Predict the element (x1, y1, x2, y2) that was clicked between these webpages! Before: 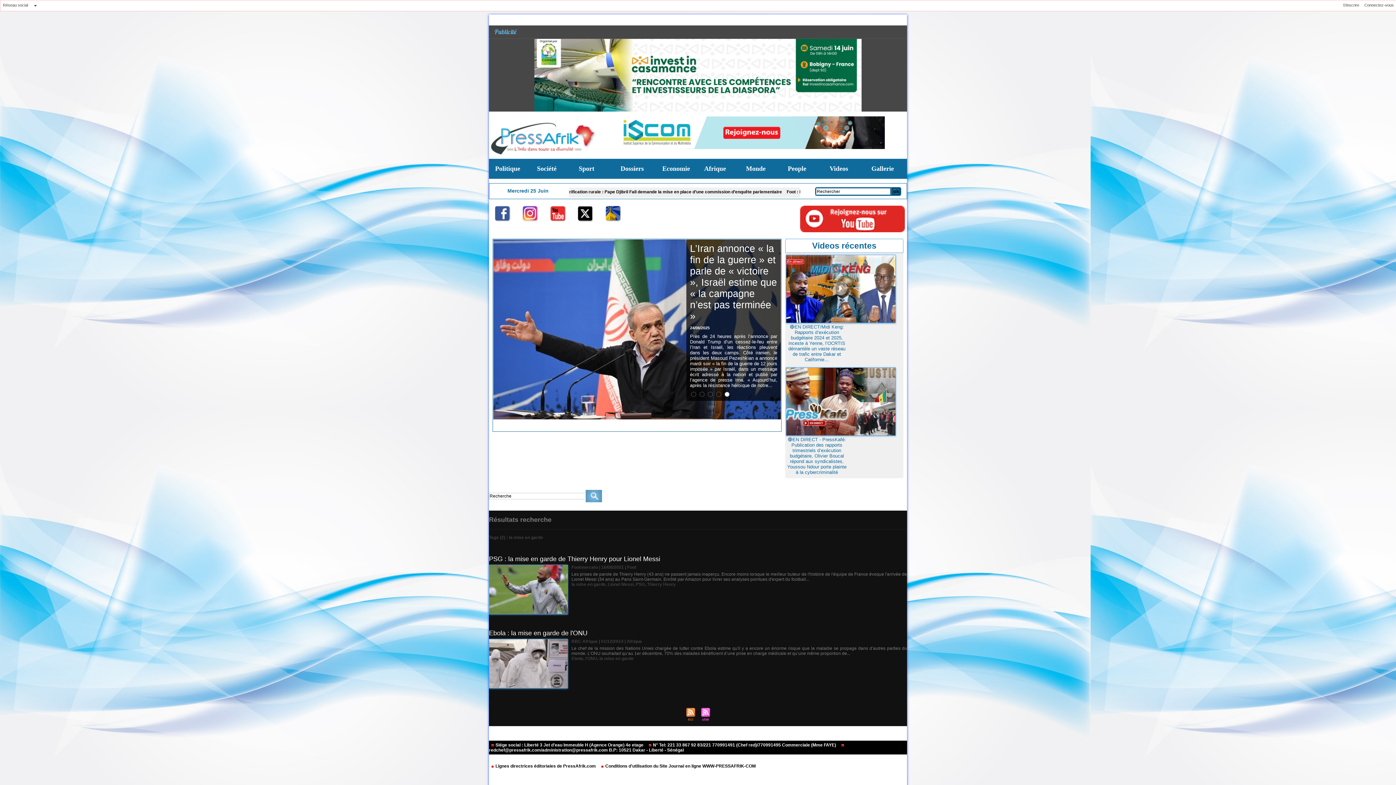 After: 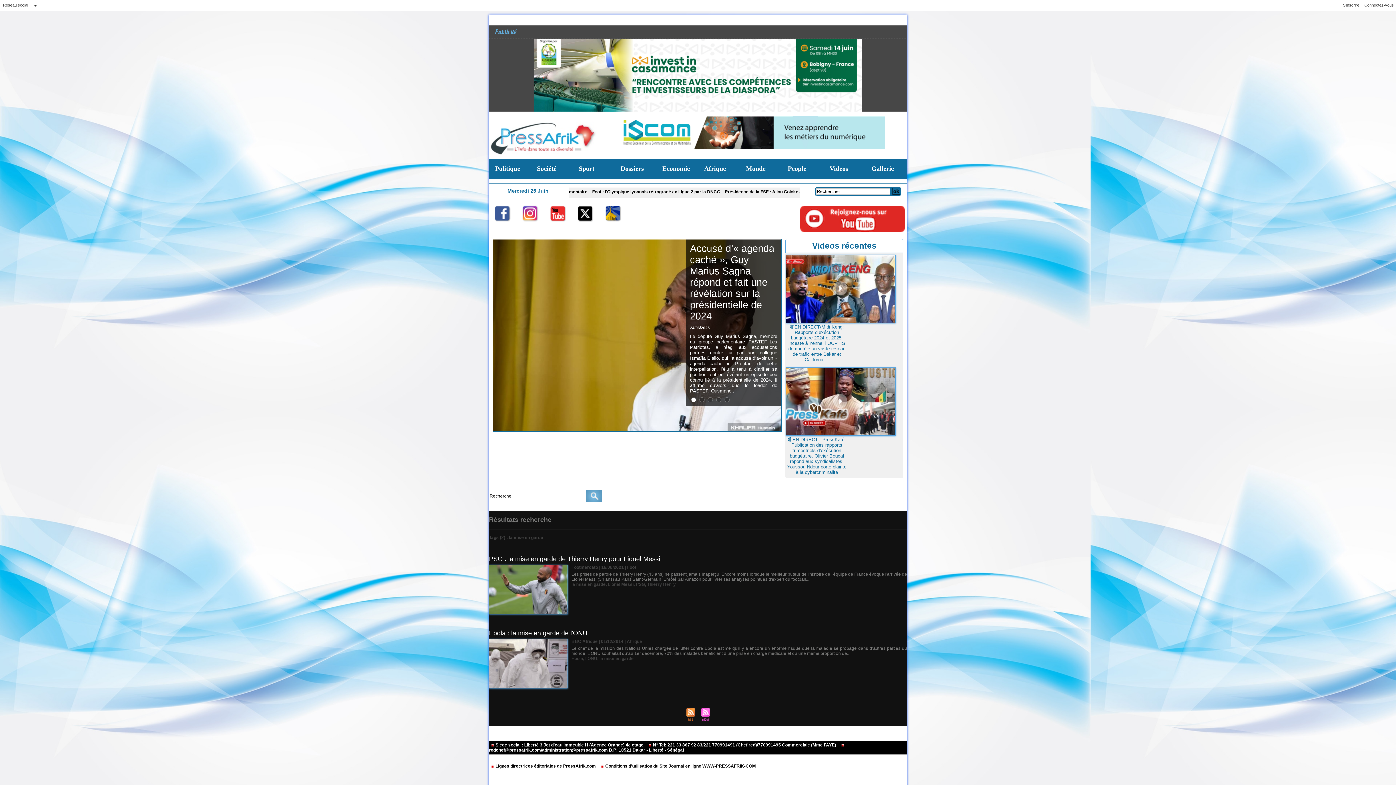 Action: bbox: (571, 582, 605, 587) label: la mise en garde